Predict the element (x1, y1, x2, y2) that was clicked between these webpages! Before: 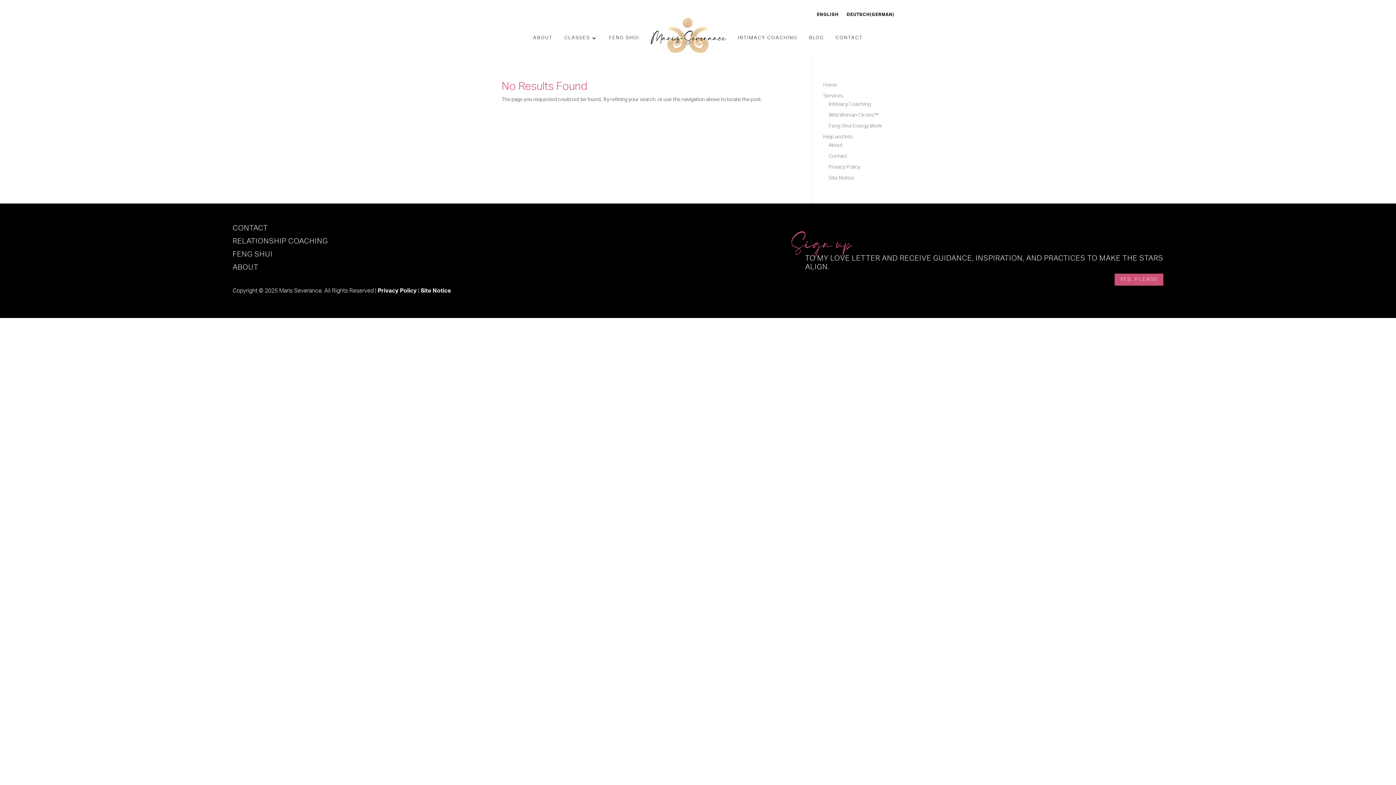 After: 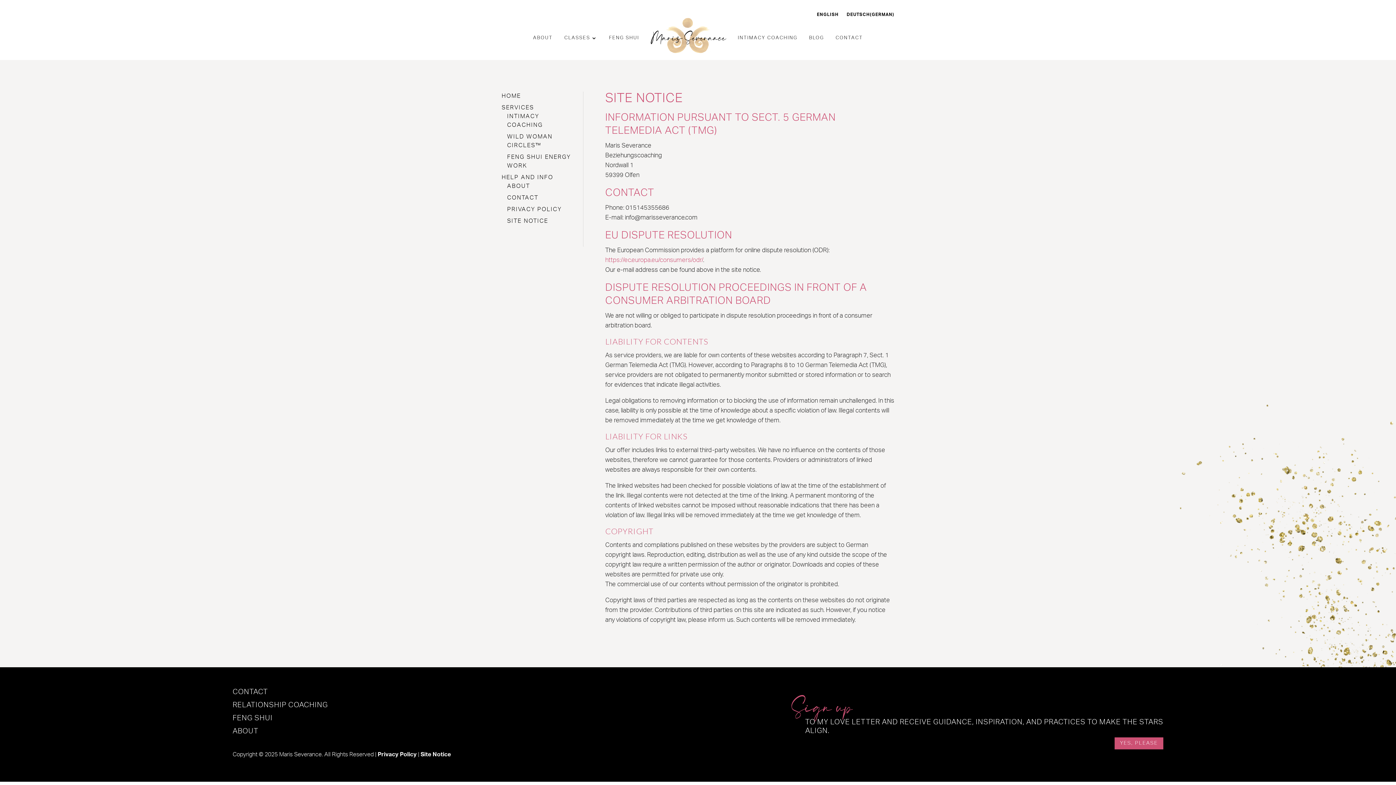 Action: label: Site Notice bbox: (828, 175, 854, 180)